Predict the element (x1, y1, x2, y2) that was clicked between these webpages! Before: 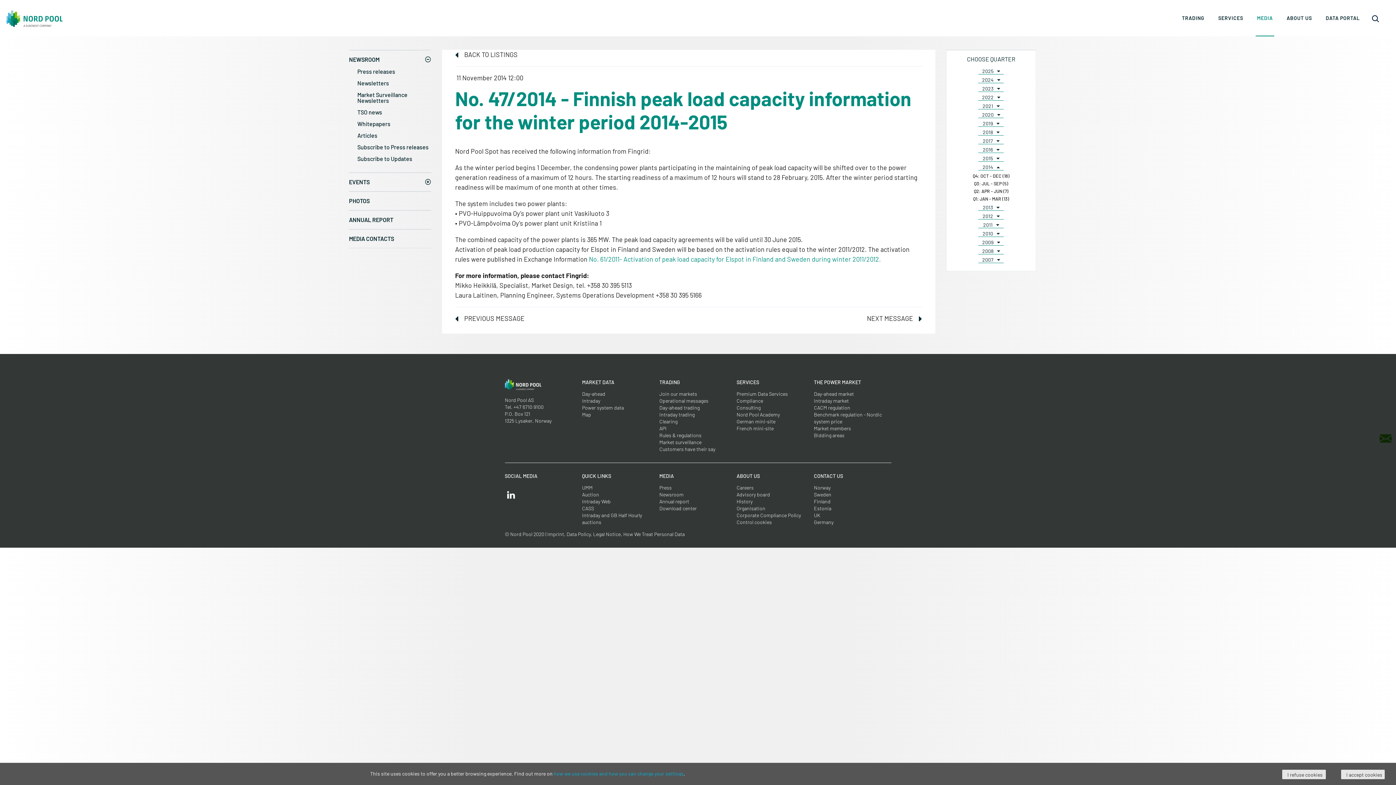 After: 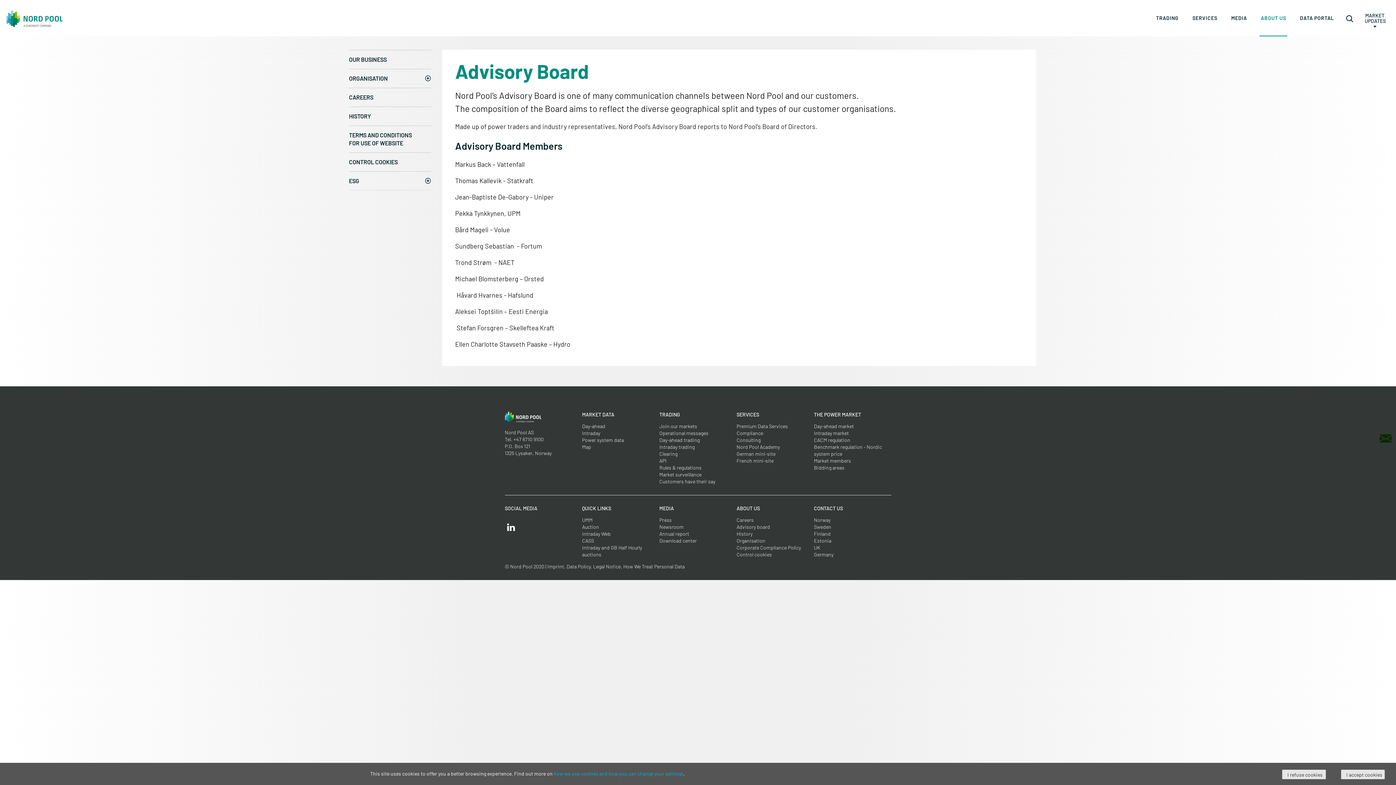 Action: label: Advisory board bbox: (736, 491, 770, 497)